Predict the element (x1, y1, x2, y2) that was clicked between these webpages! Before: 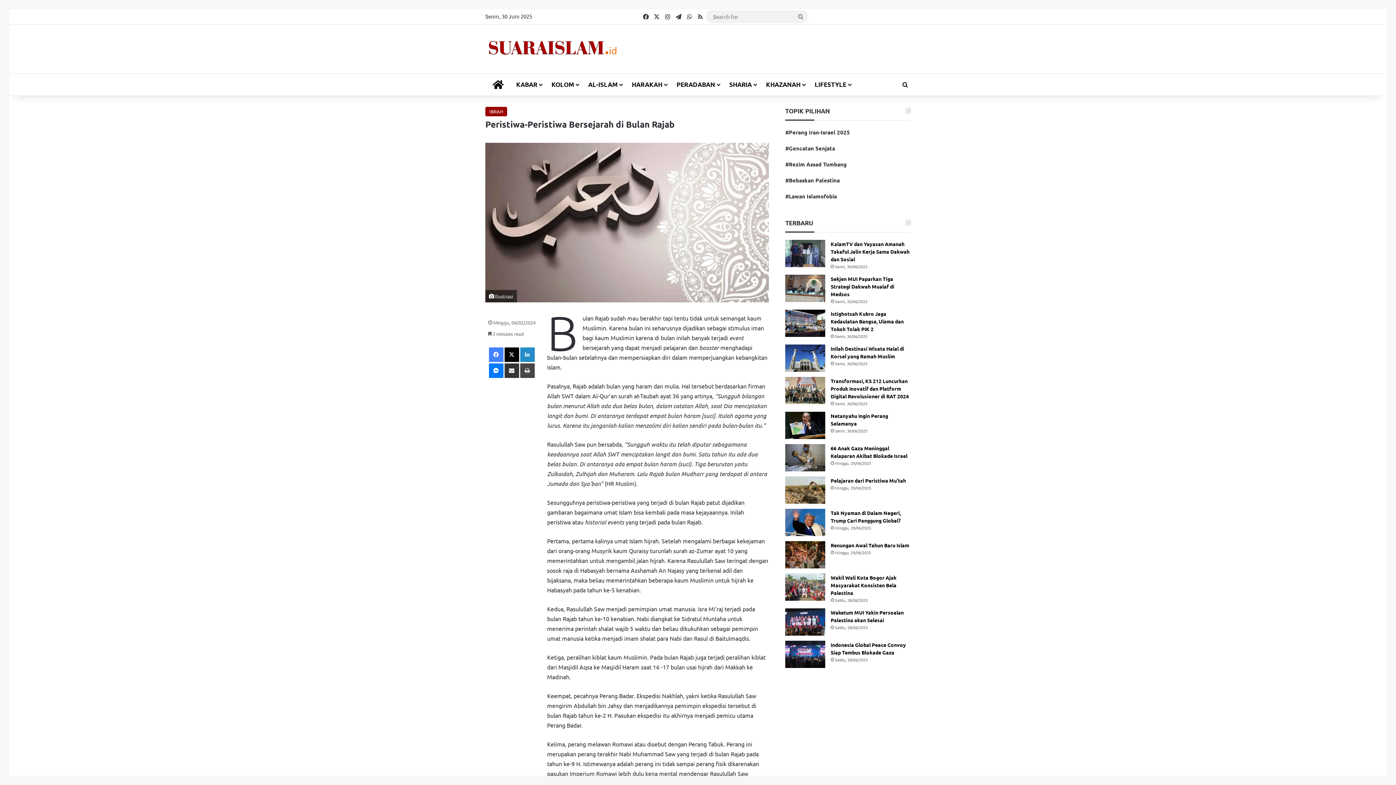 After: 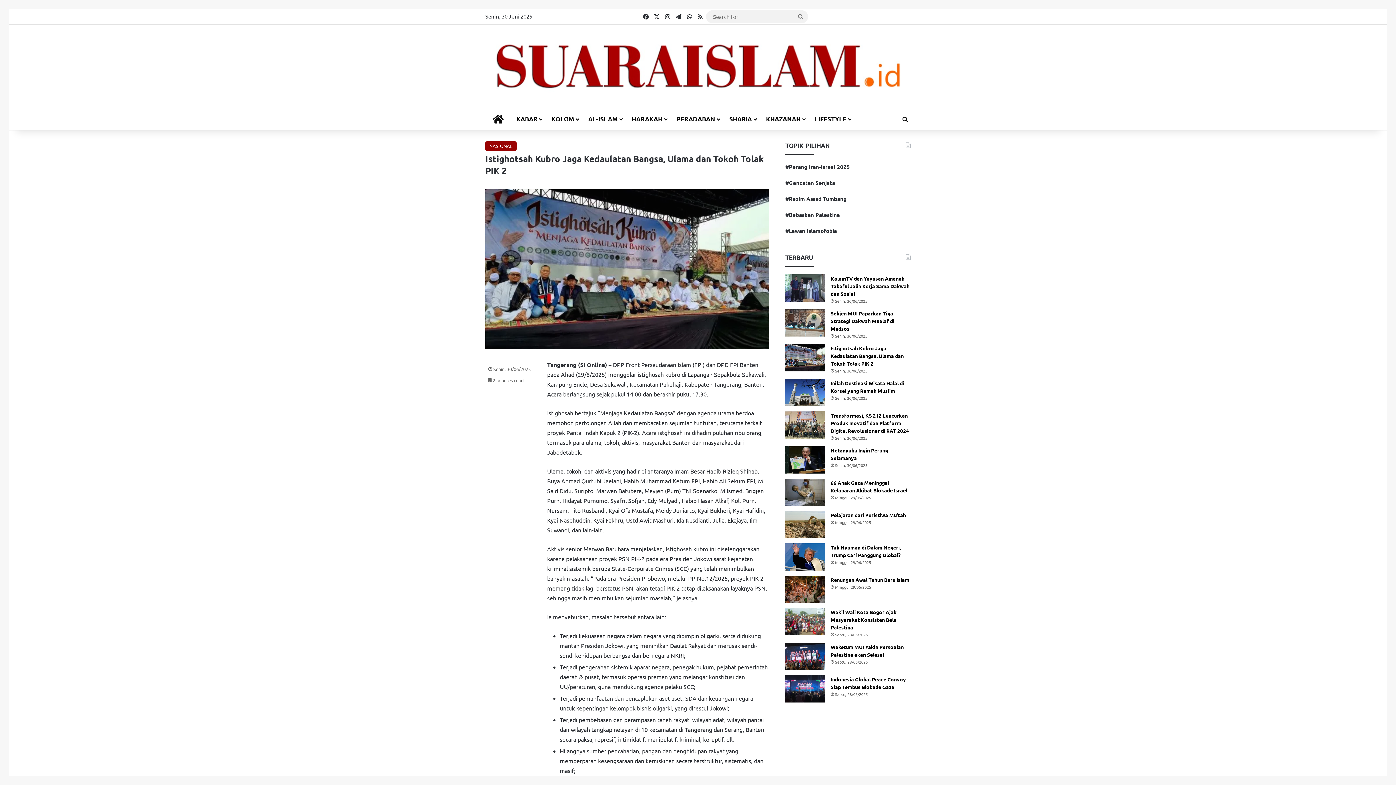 Action: label: Istighotsah Kubro Jaga Kedaulatan Bangsa, Ulama dan Tokoh Tolak PIK 2 bbox: (830, 310, 904, 332)